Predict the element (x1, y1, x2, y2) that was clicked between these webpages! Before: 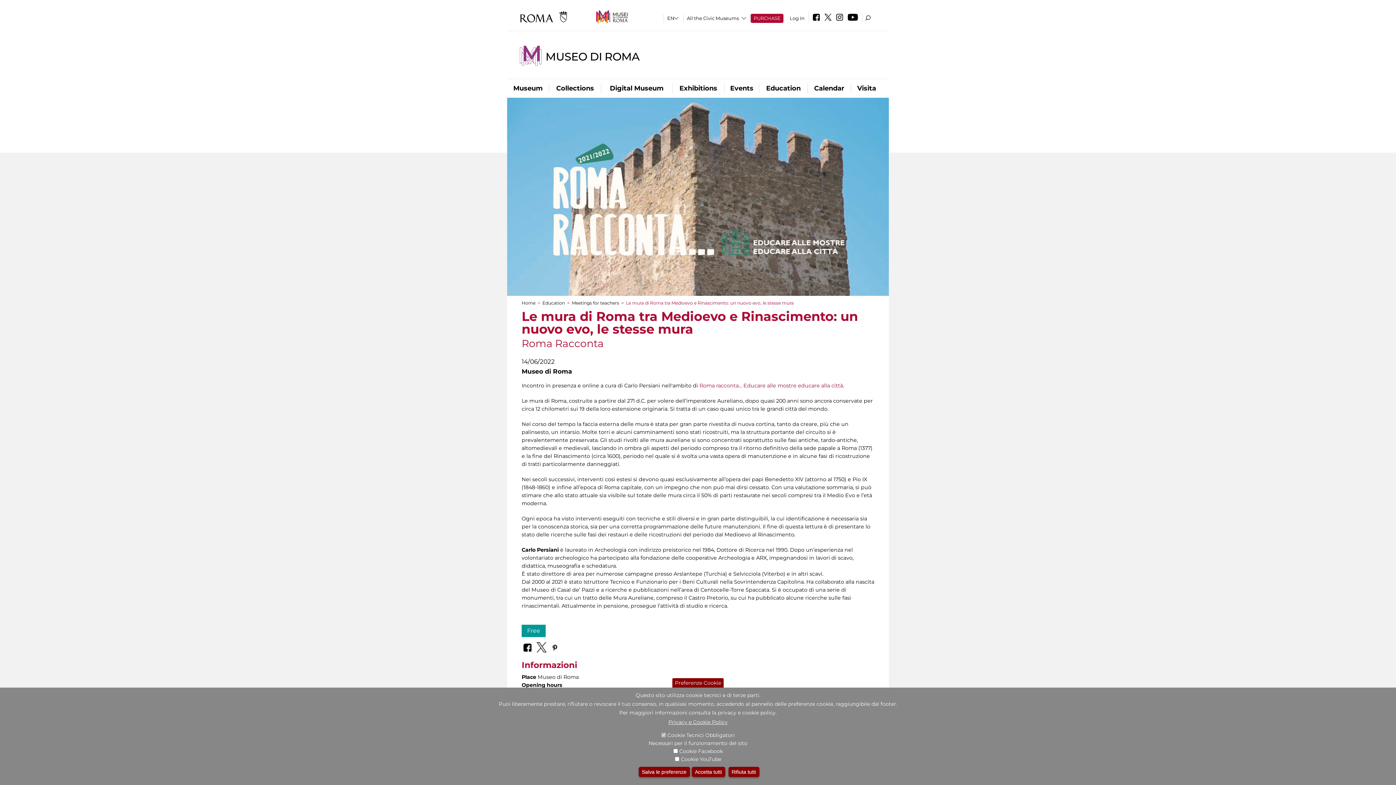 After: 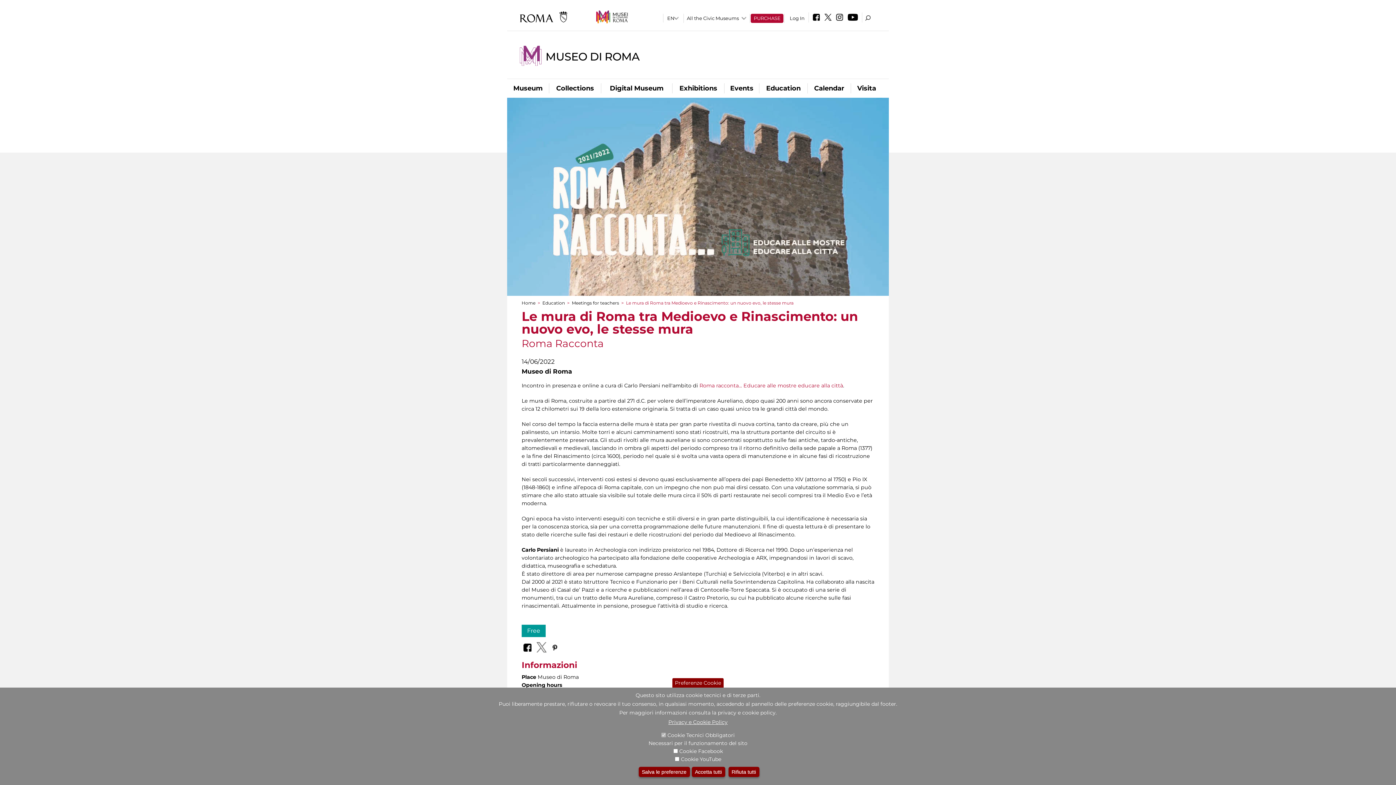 Action: bbox: (534, 639, 548, 654)